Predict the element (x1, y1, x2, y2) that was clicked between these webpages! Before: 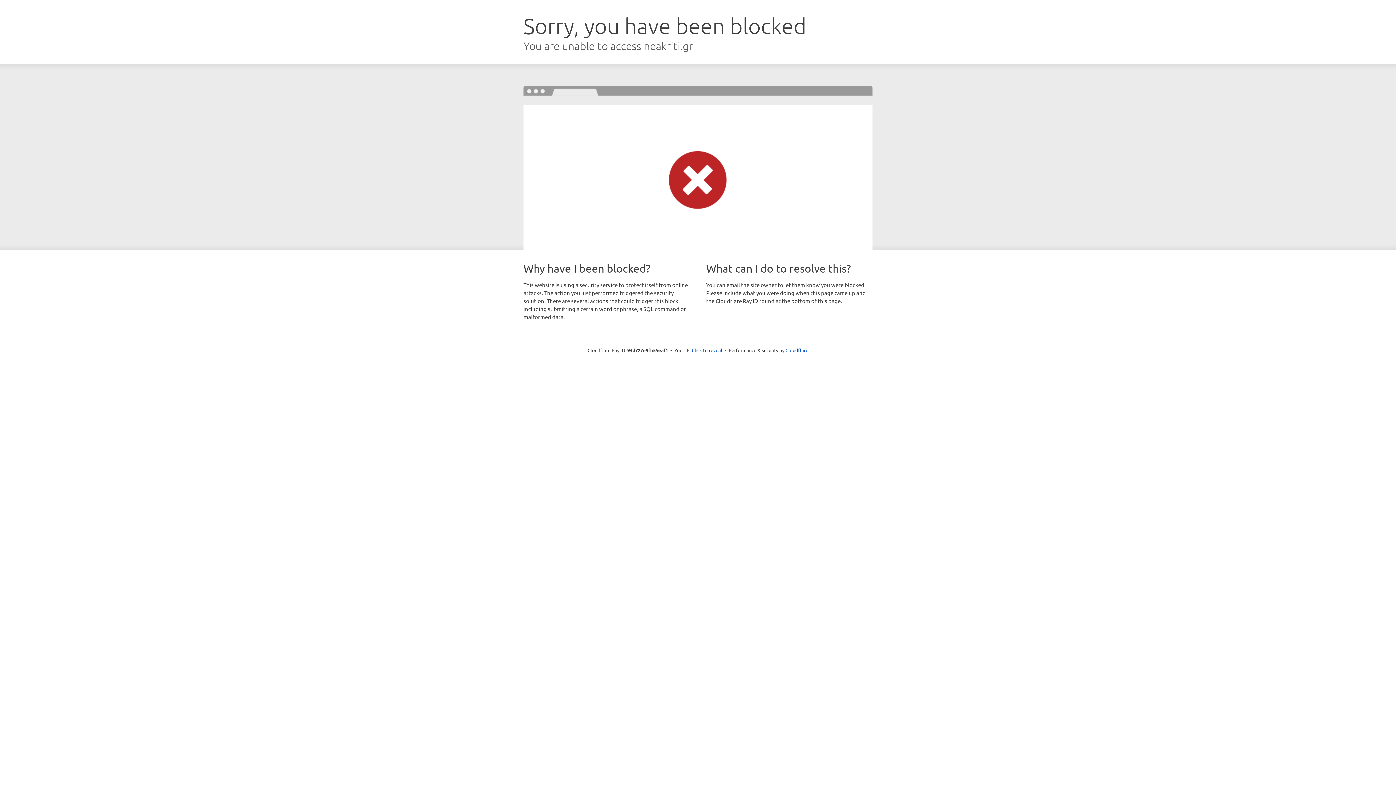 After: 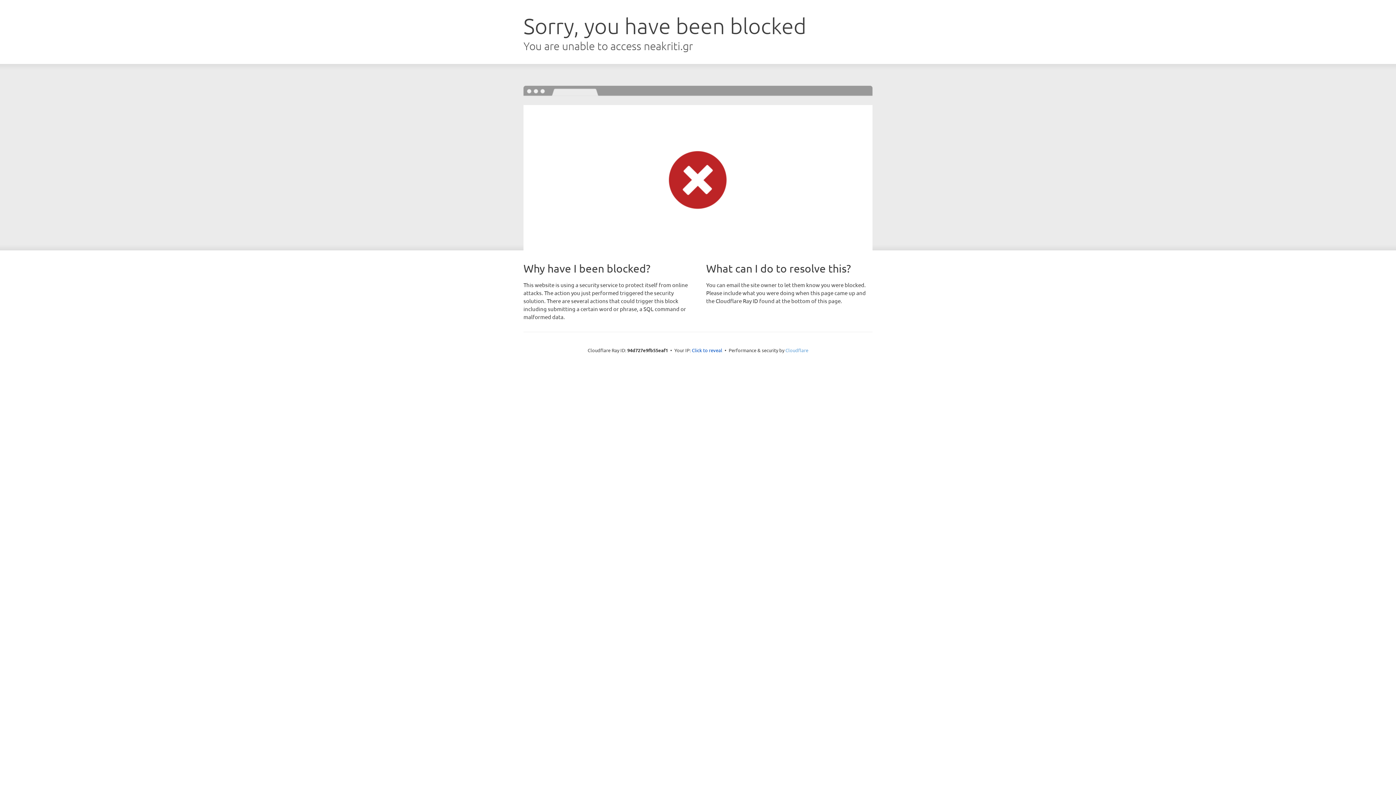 Action: label: Cloudflare bbox: (785, 347, 808, 353)